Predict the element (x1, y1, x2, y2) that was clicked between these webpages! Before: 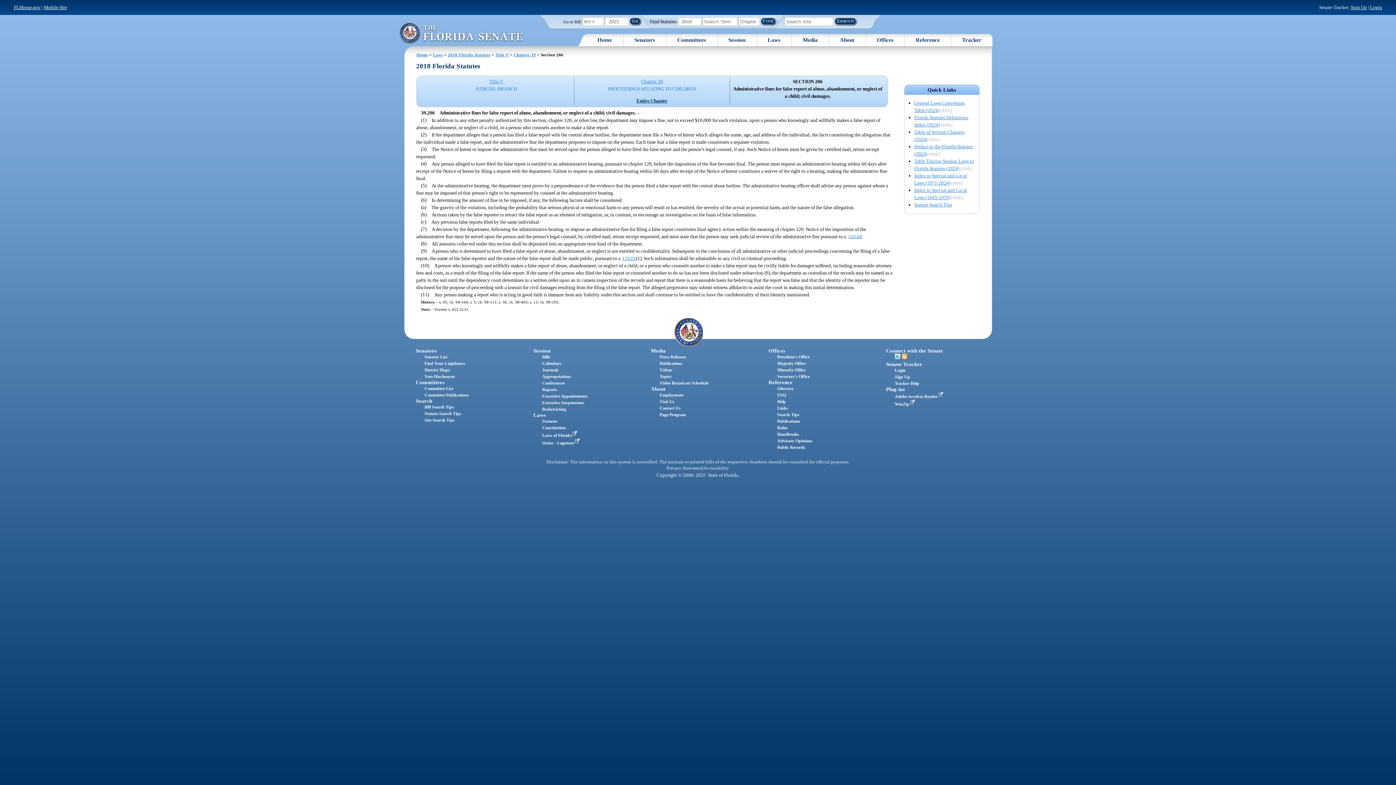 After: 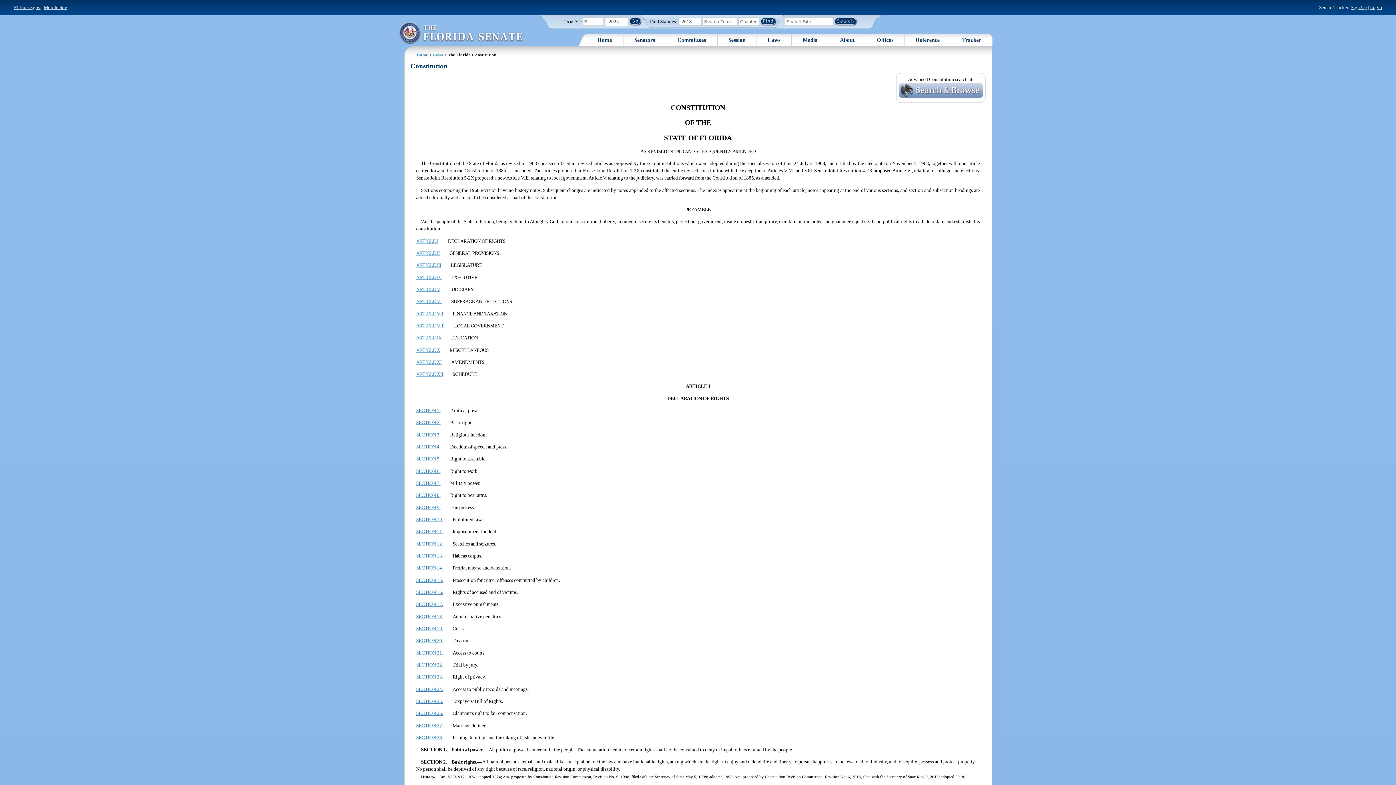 Action: bbox: (542, 425, 565, 430) label: Constitution